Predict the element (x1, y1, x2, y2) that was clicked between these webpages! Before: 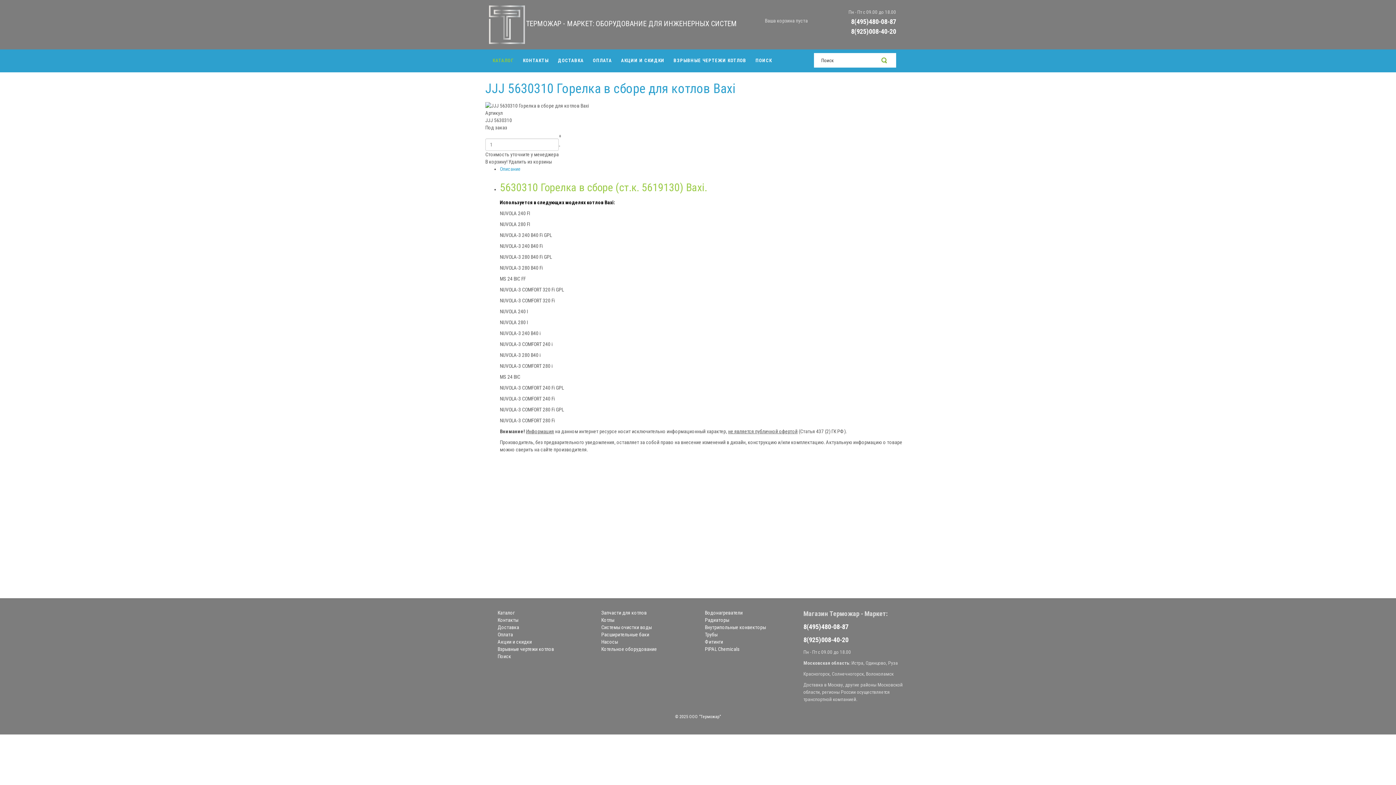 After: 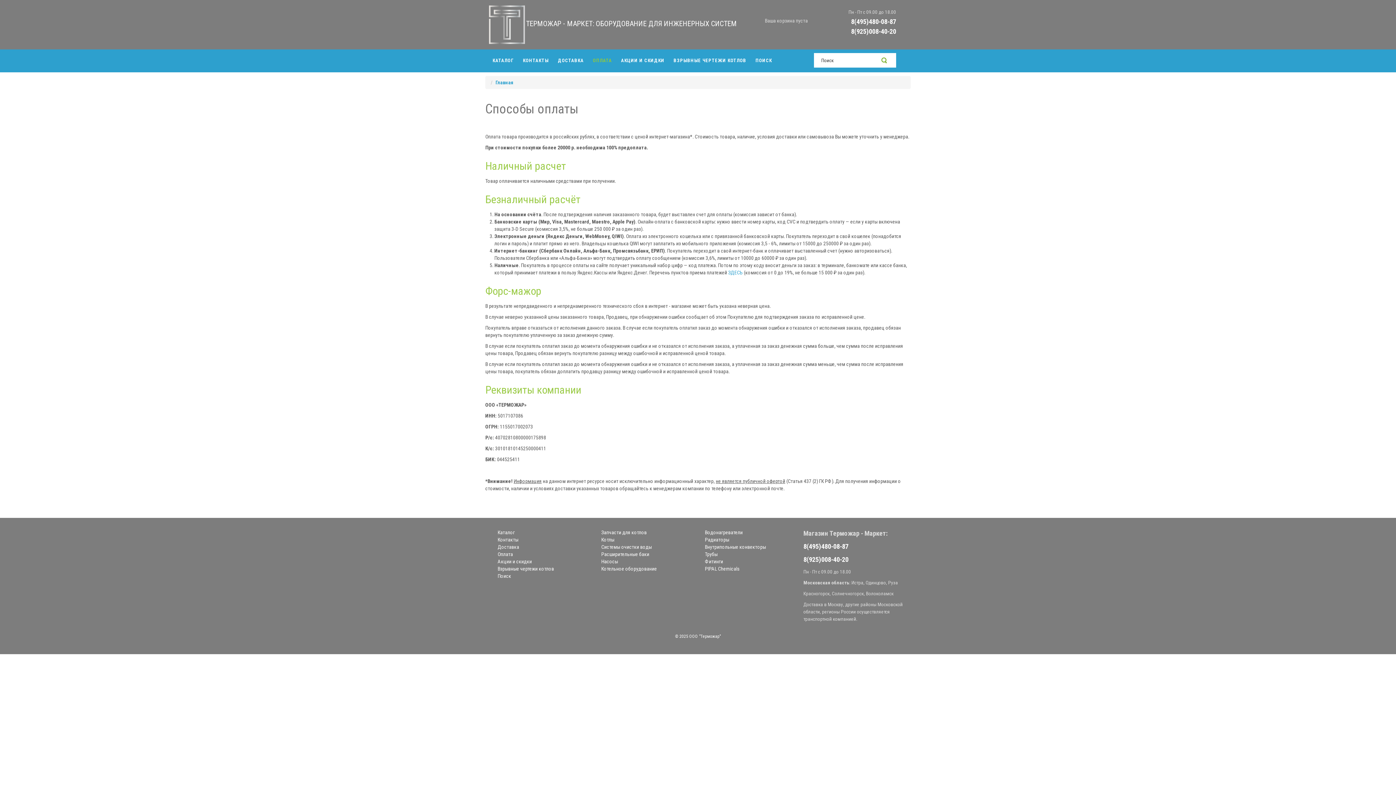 Action: bbox: (593, 53, 612, 68) label: ОПЛАТА